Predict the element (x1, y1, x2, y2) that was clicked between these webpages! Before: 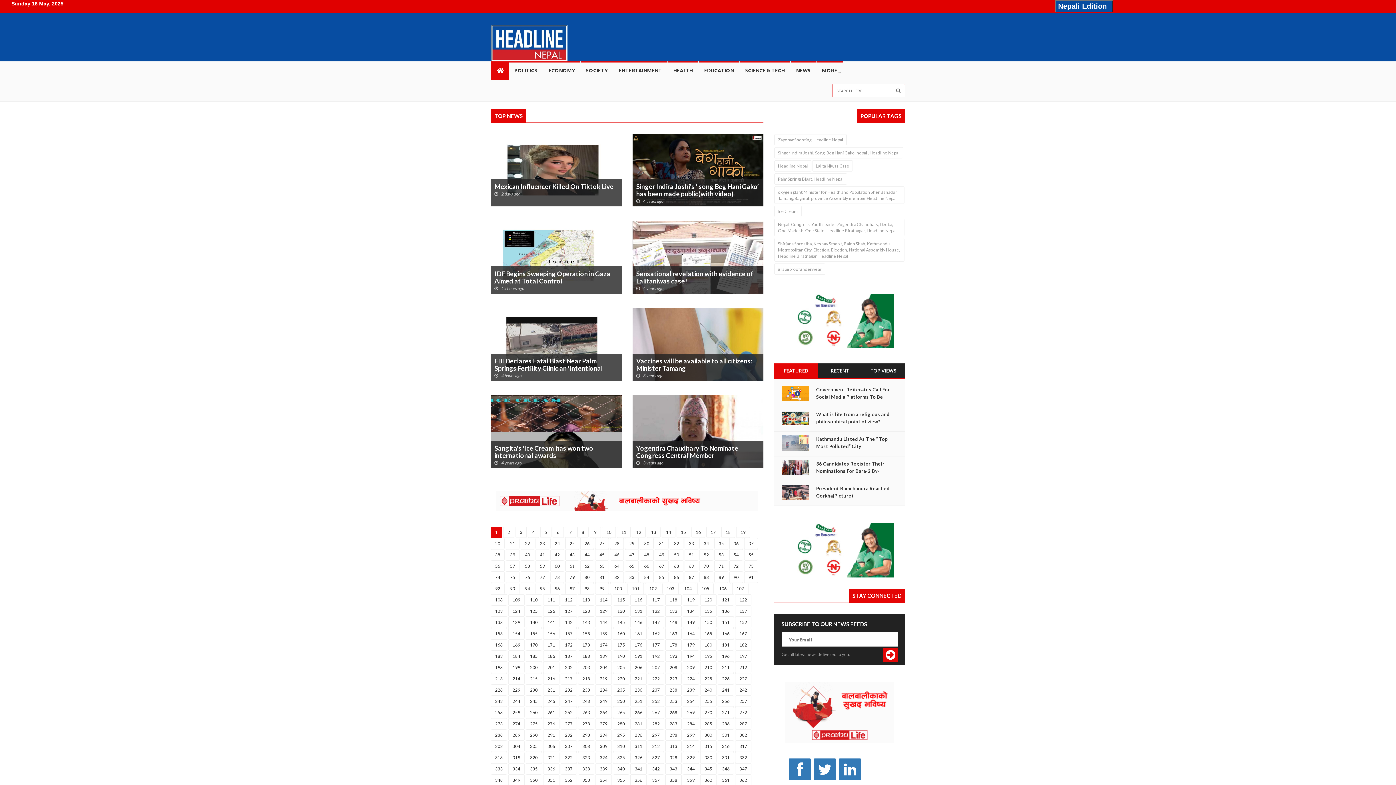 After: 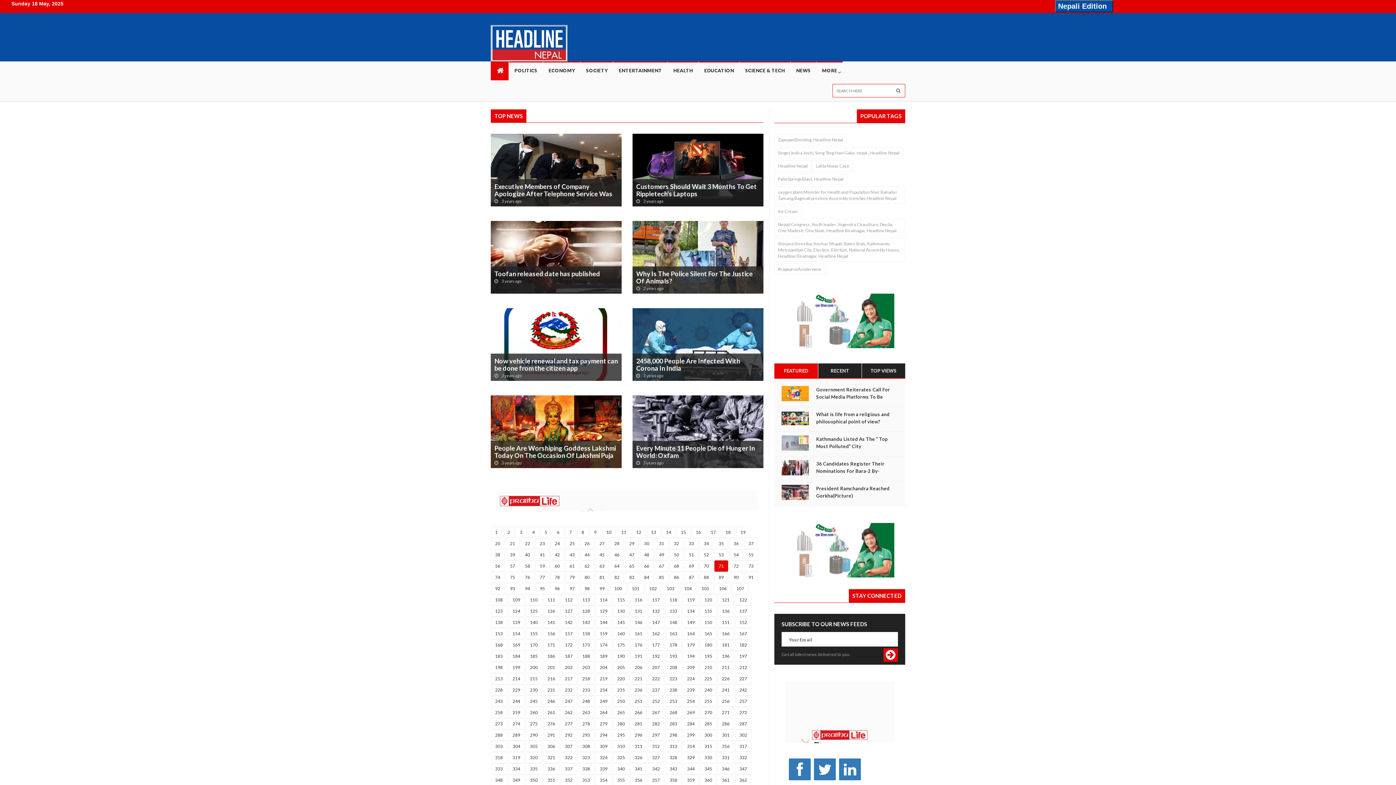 Action: bbox: (714, 560, 728, 571) label: 71